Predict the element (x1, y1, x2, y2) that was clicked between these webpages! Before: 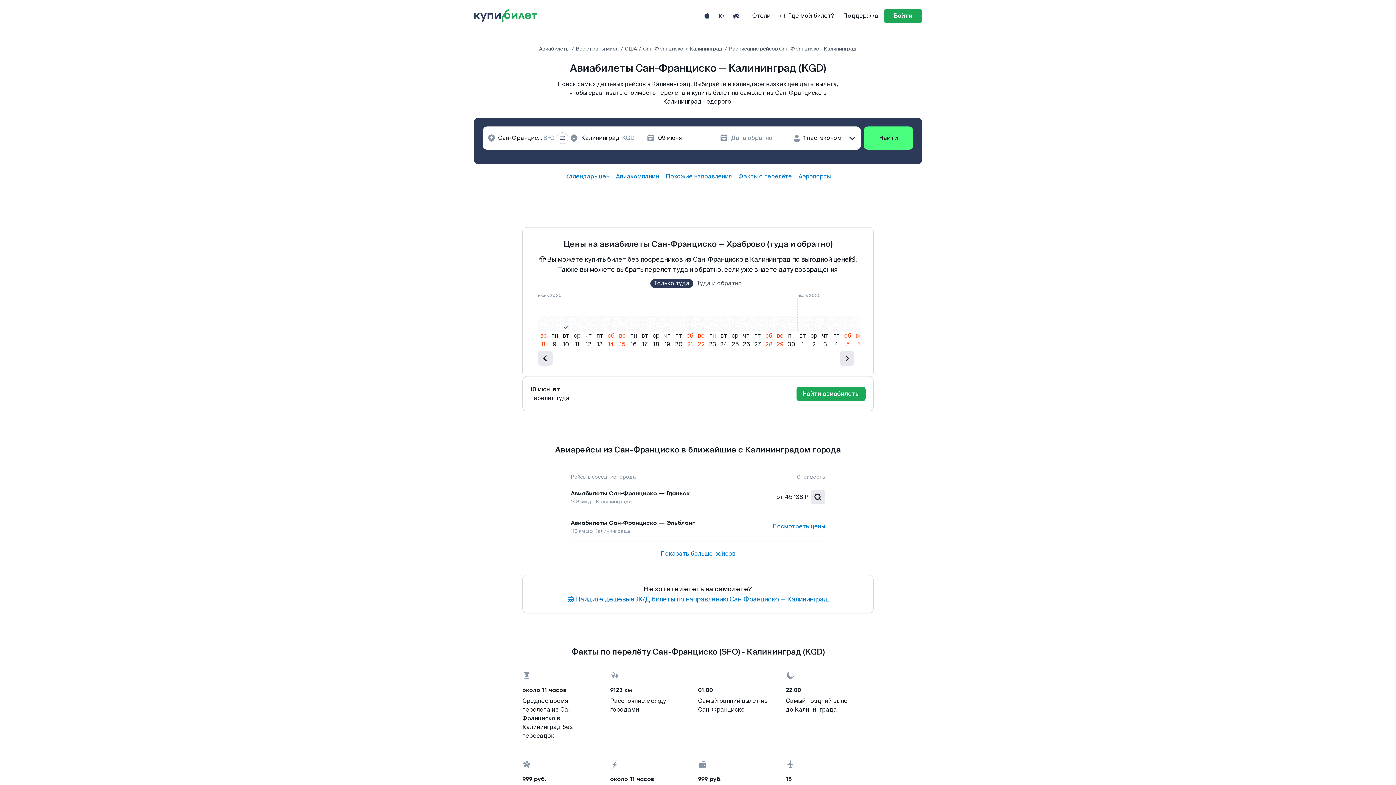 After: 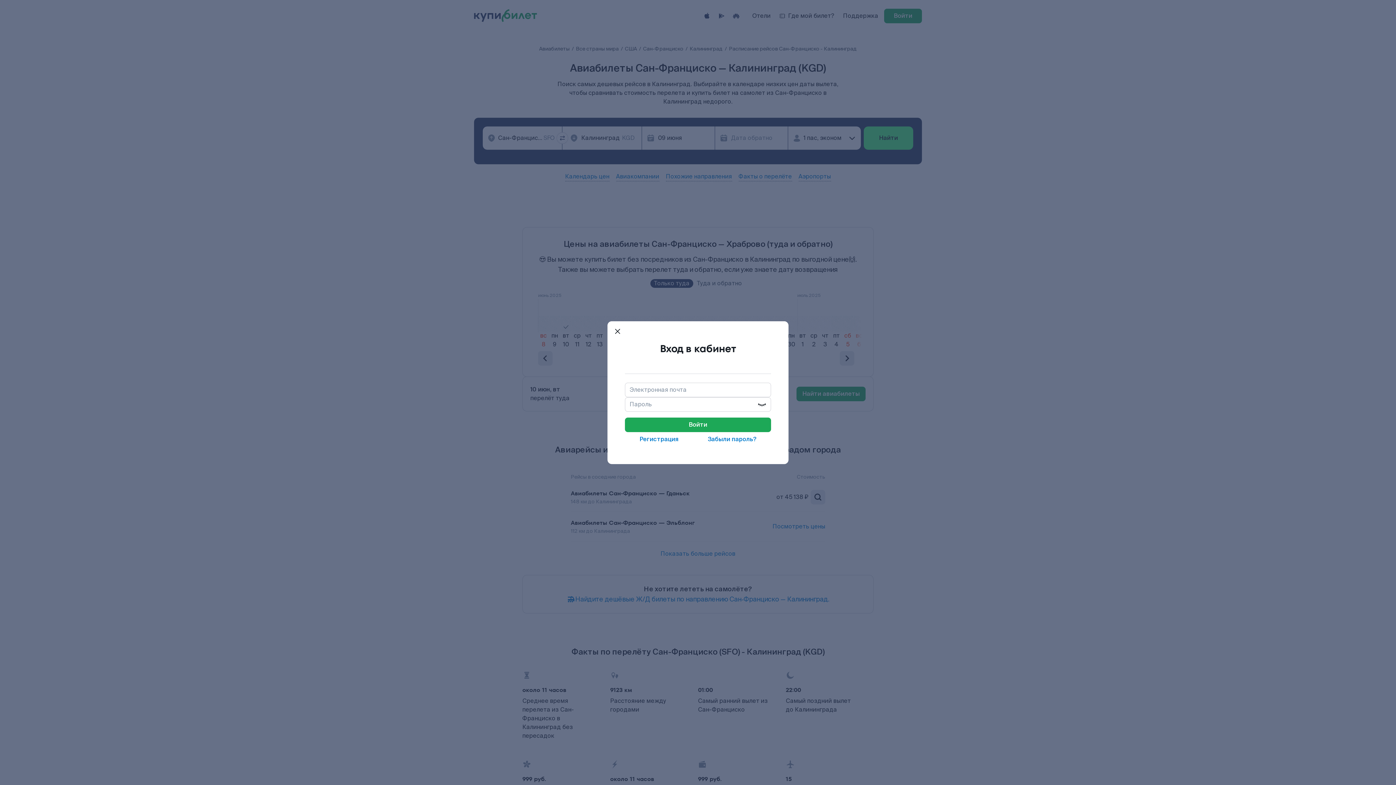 Action: bbox: (884, 8, 922, 23) label: log in